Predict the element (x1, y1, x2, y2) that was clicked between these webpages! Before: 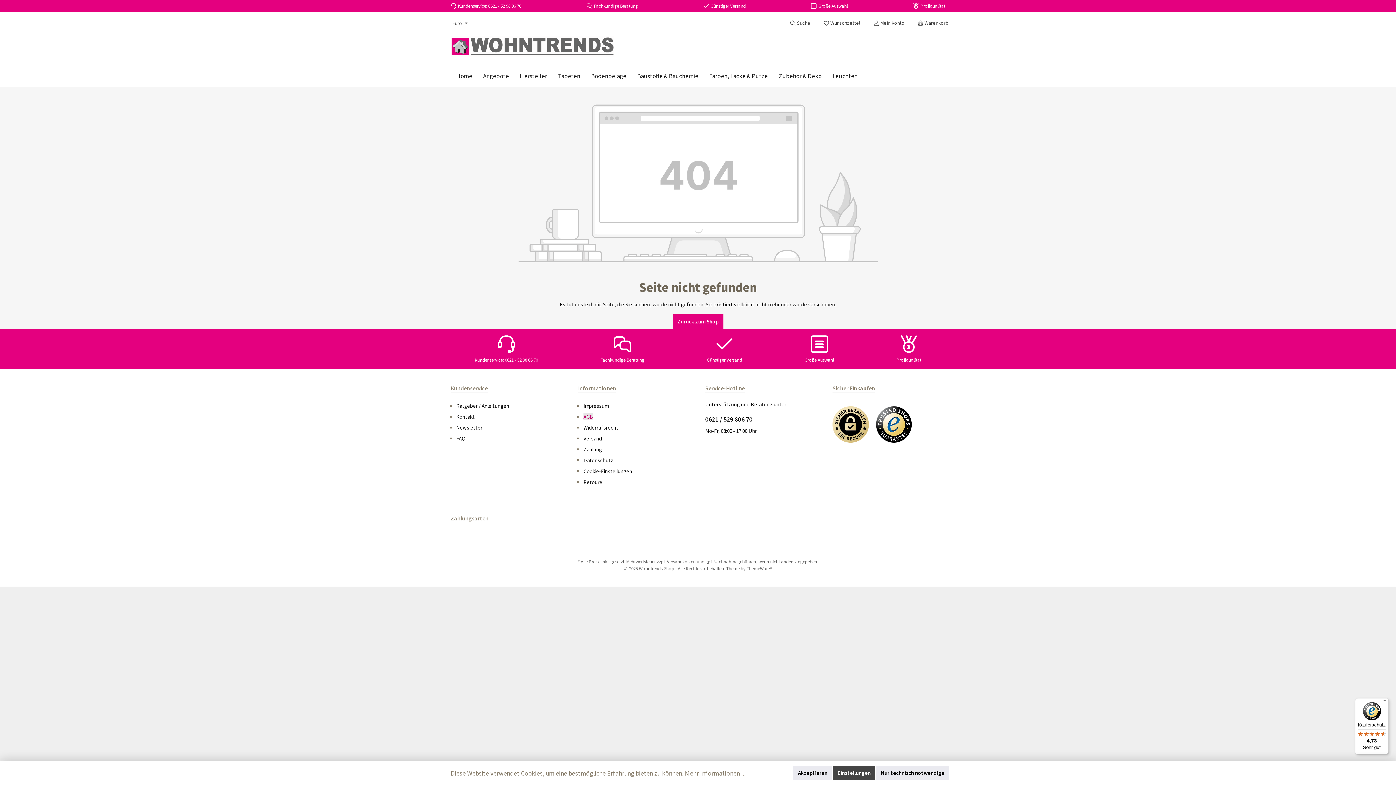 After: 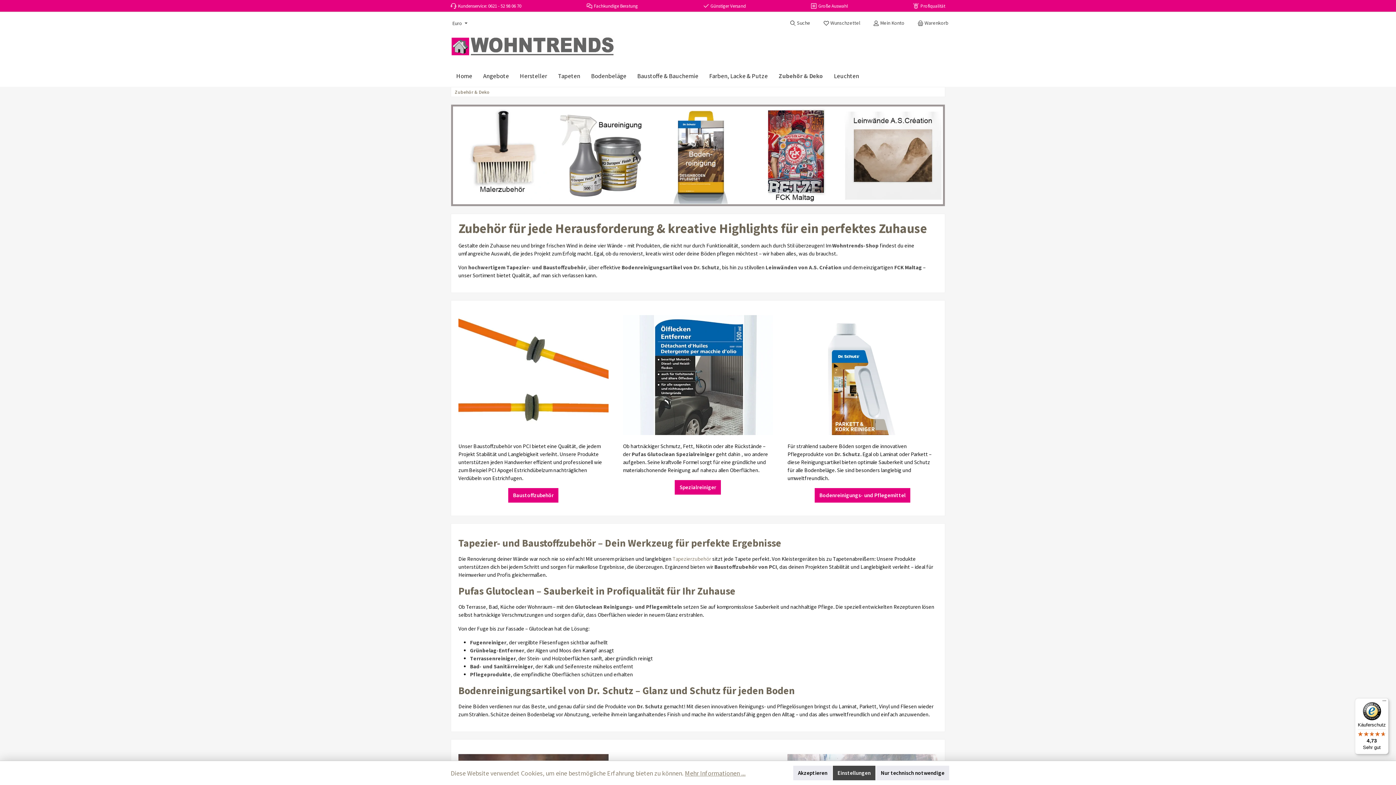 Action: bbox: (773, 66, 827, 85) label: Zubehör & Deko